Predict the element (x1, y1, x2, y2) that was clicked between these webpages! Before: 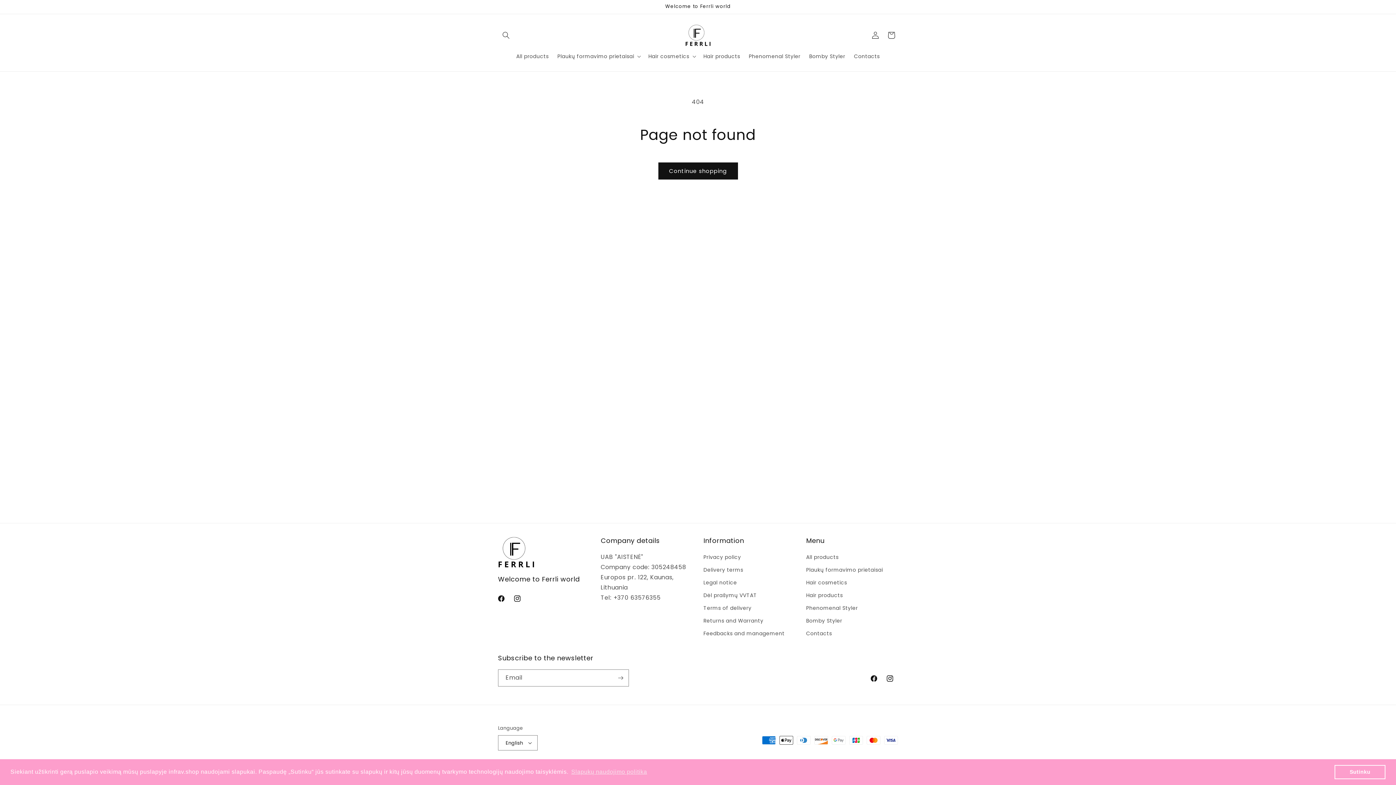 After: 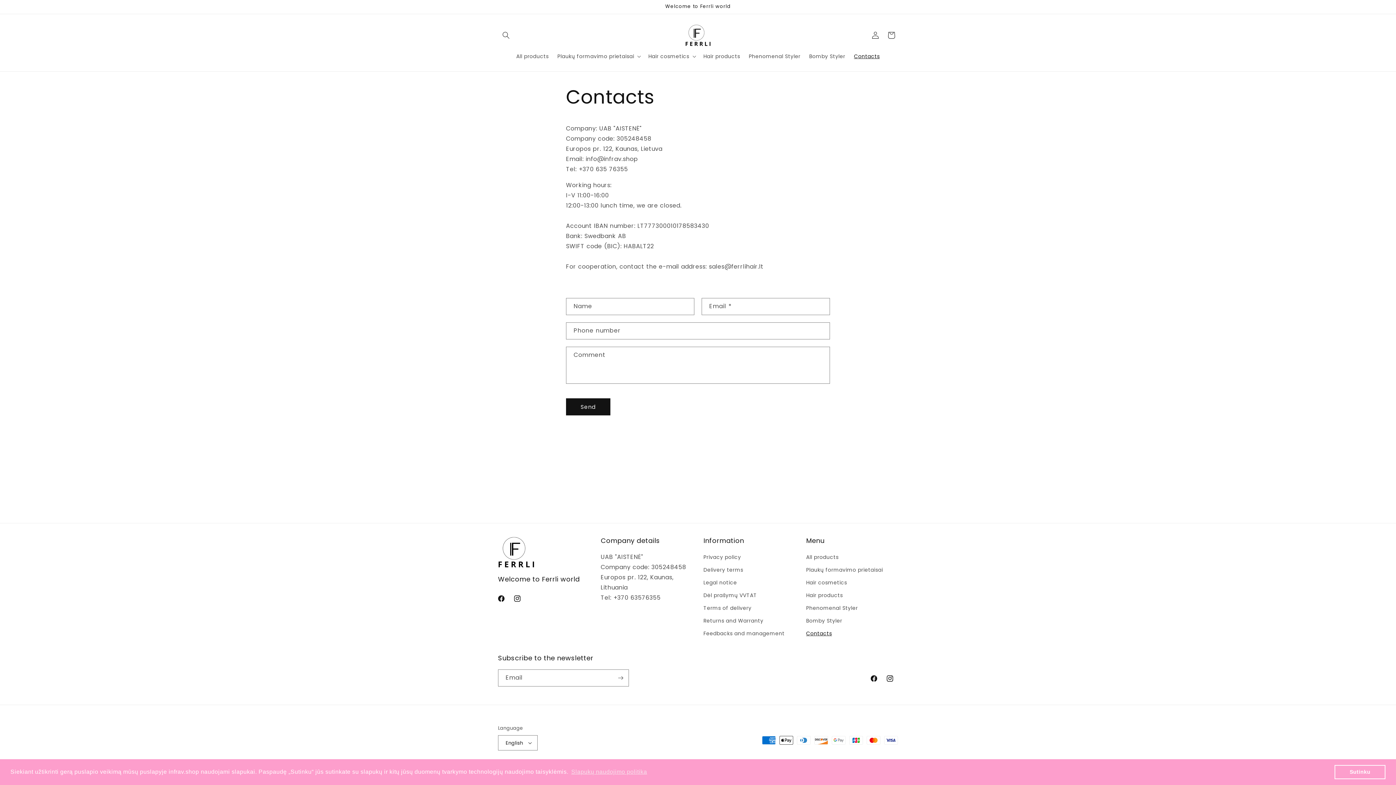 Action: label: Contacts bbox: (806, 627, 832, 640)